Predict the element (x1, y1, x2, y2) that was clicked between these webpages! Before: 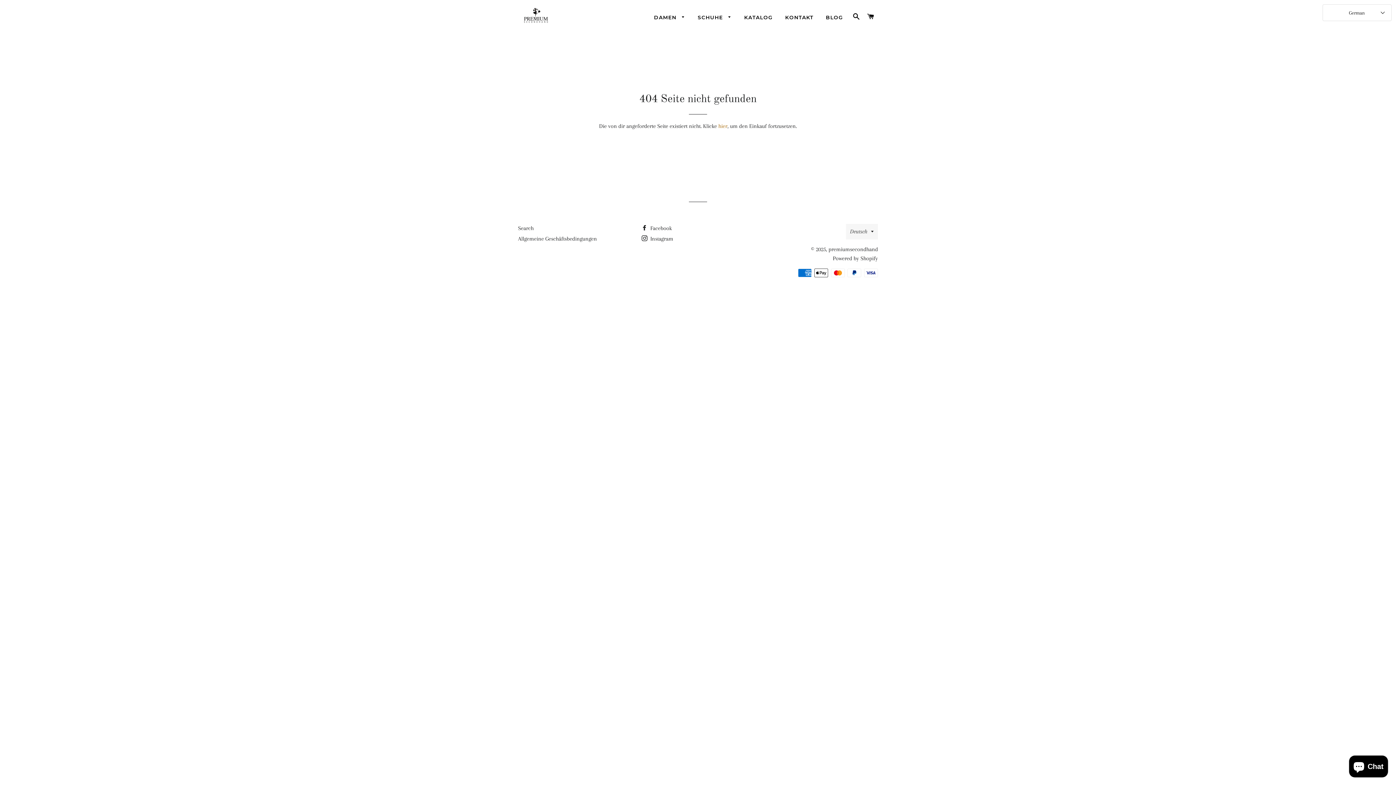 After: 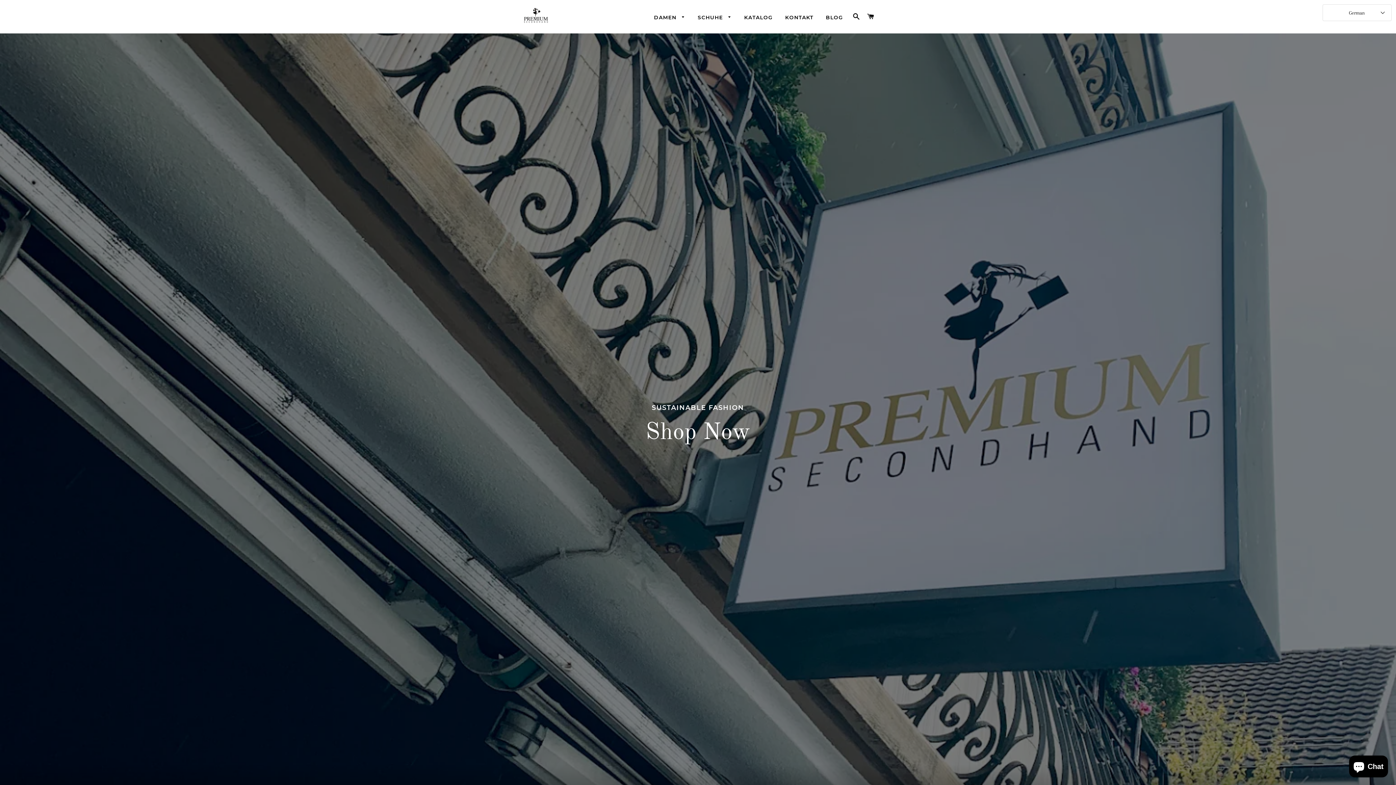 Action: bbox: (518, 5, 554, 27)